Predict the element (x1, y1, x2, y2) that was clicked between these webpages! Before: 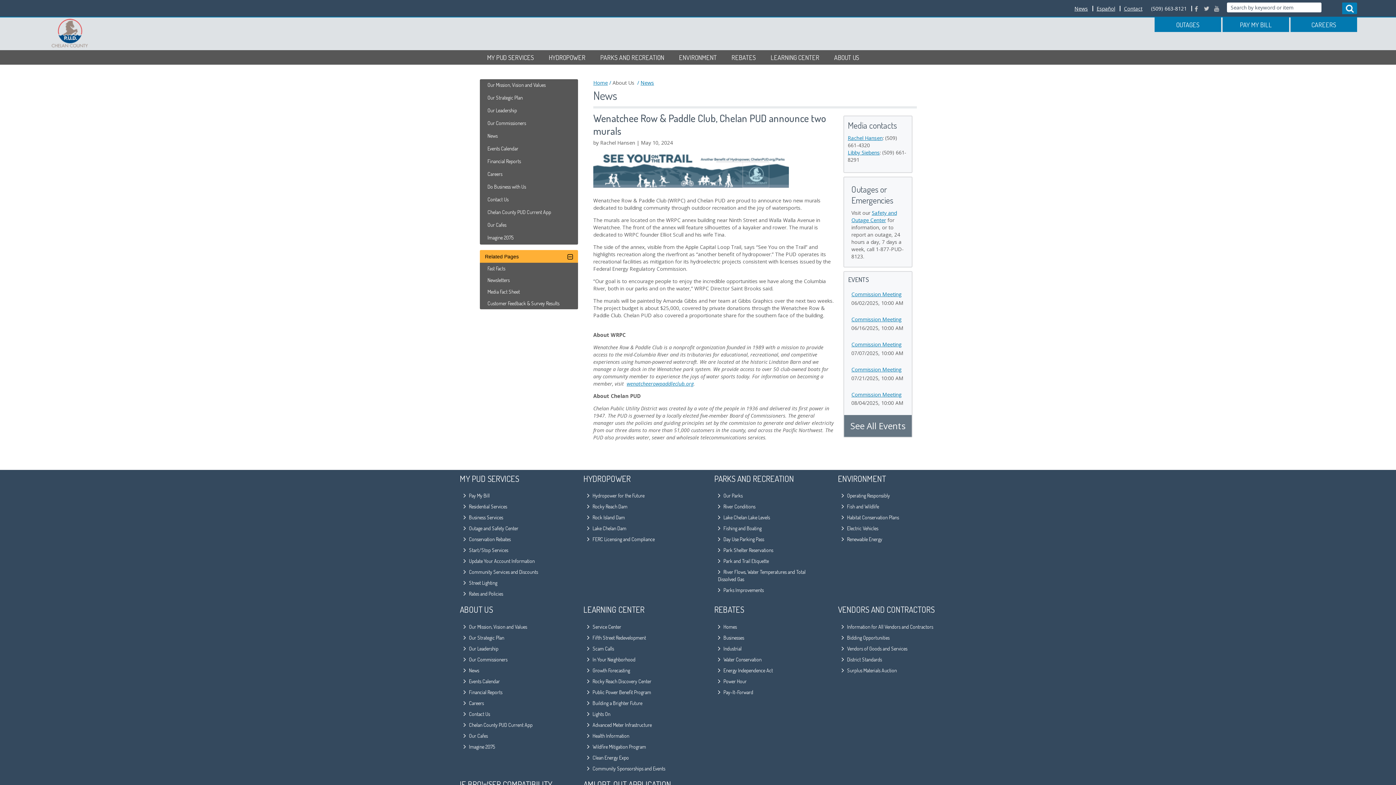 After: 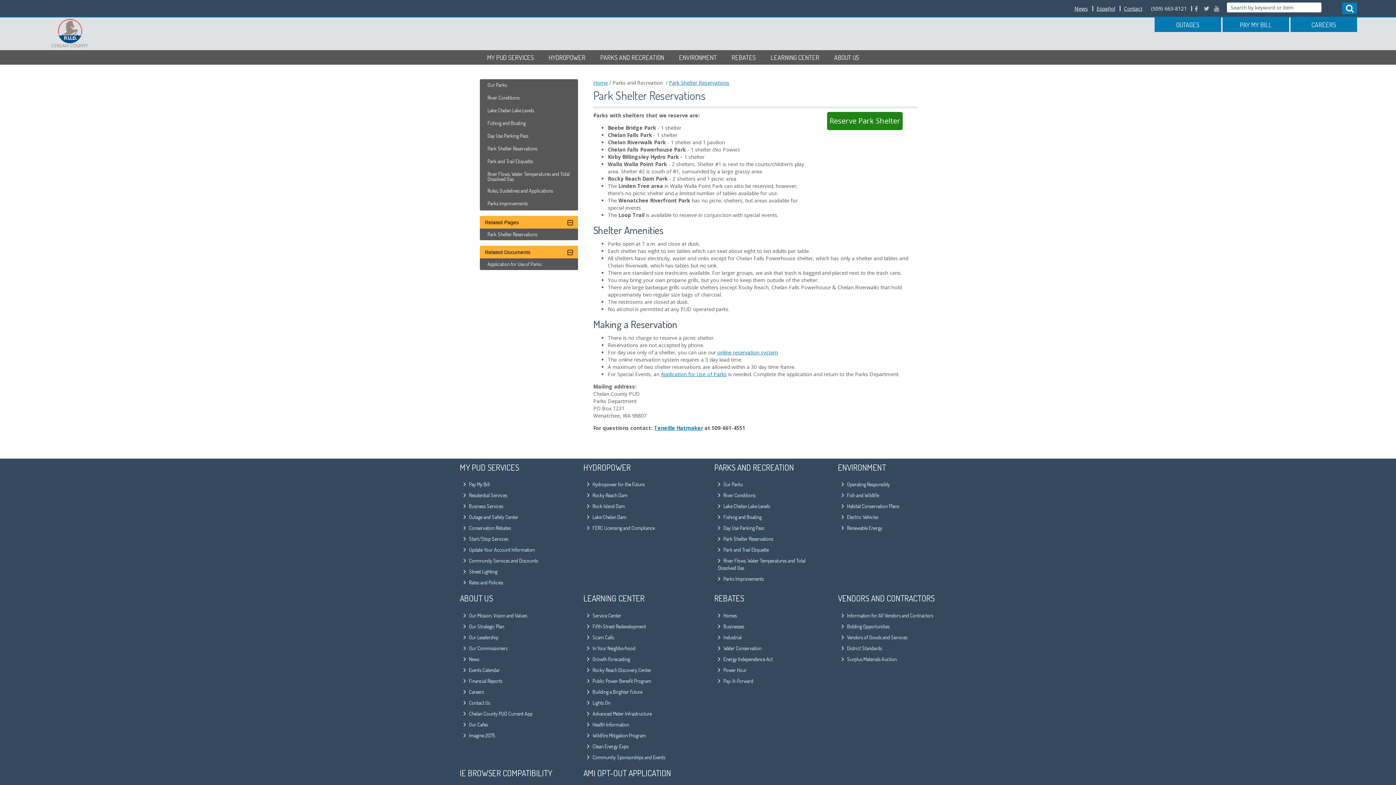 Action: label: Park Shelter Reservations bbox: (718, 547, 777, 553)